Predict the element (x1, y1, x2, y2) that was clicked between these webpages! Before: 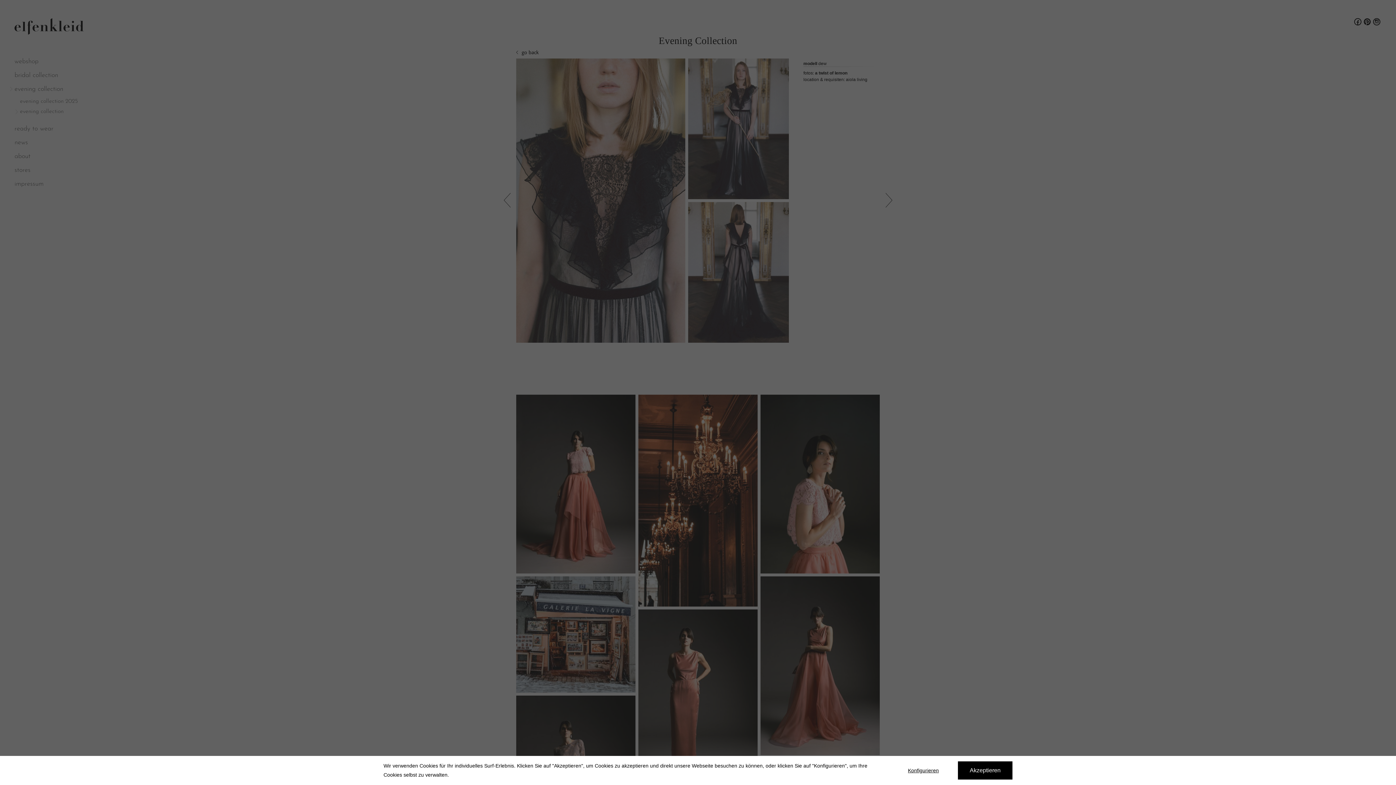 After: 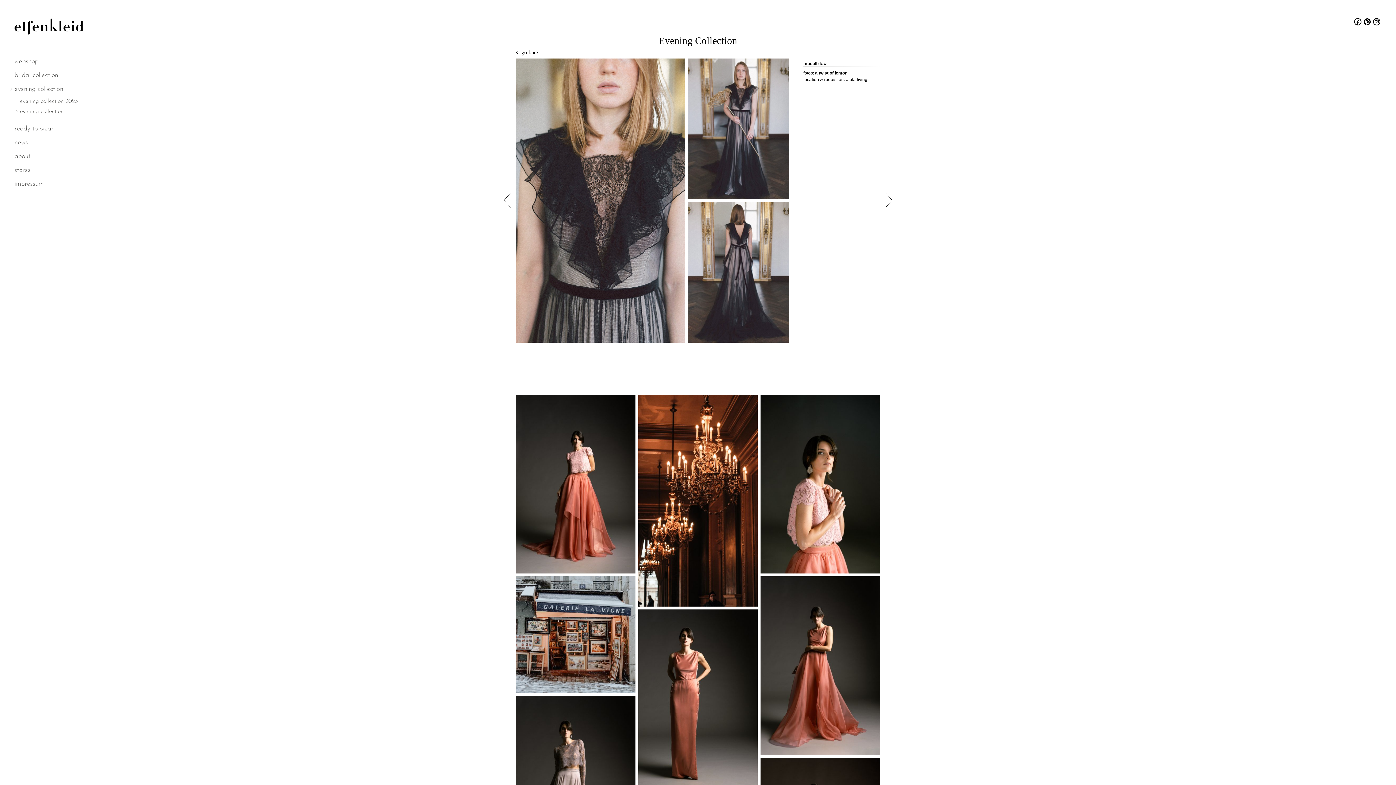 Action: label: Akzeptieren bbox: (958, 761, 1012, 780)